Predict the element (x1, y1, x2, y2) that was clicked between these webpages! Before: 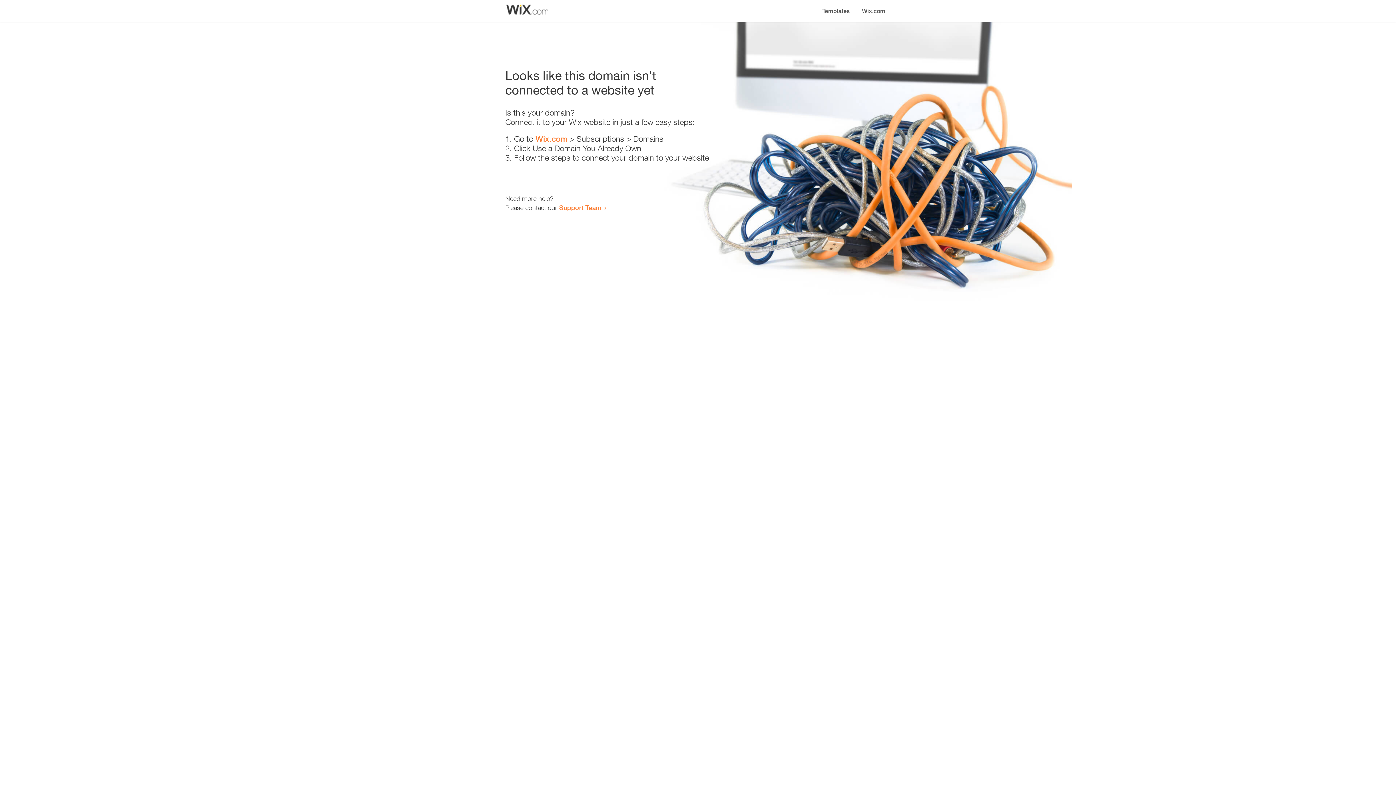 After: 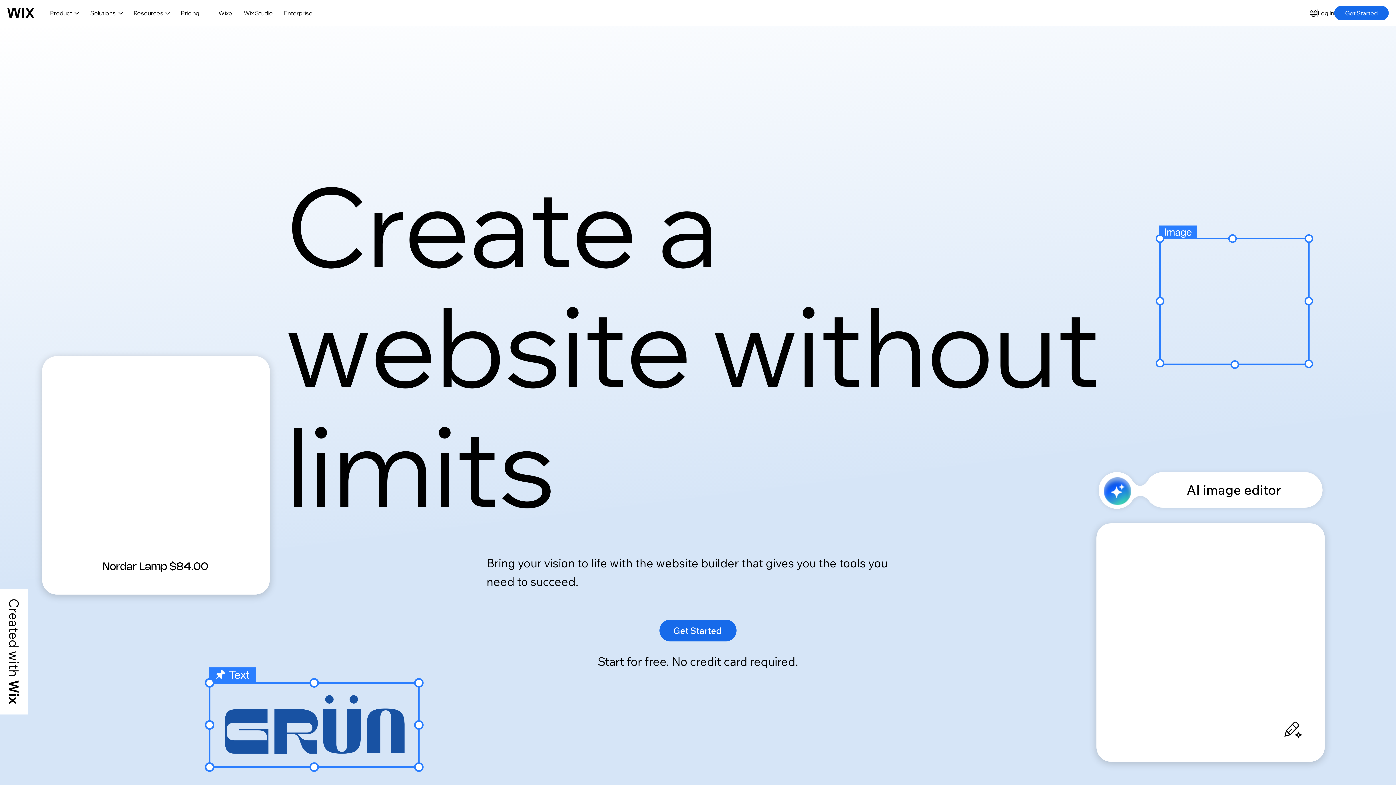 Action: label: Wix.com bbox: (856, 0, 890, 14)